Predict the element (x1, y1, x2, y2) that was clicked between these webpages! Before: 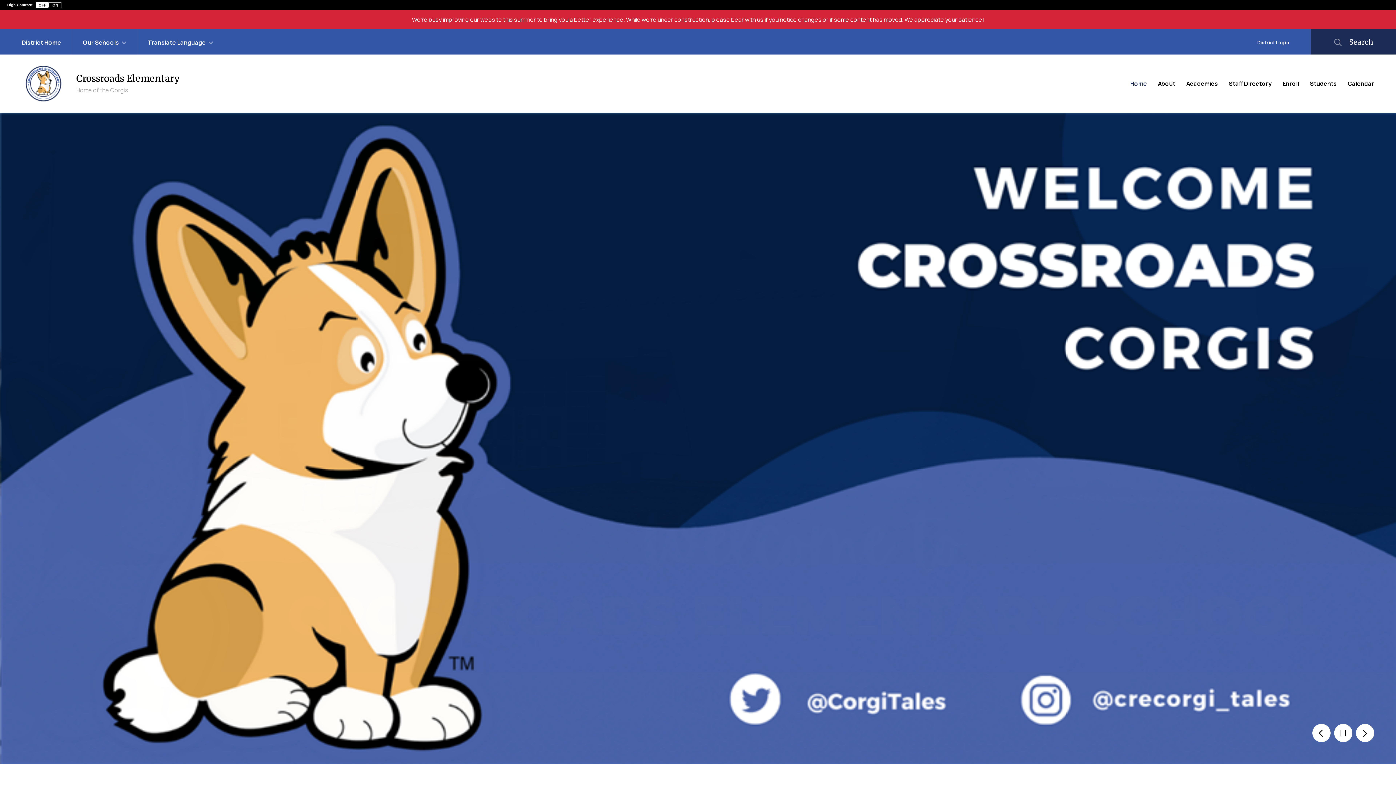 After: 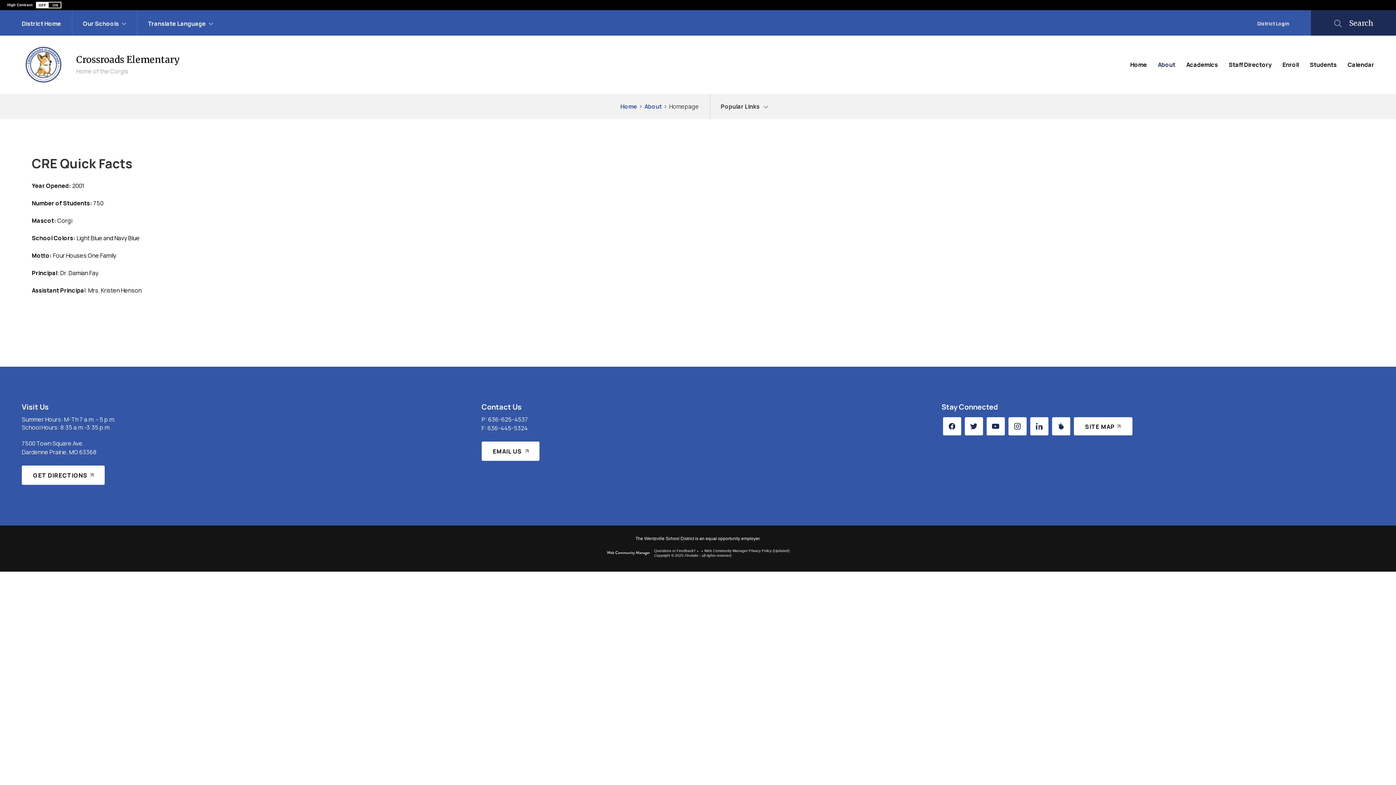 Action: bbox: (1152, 72, 1181, 95) label: About